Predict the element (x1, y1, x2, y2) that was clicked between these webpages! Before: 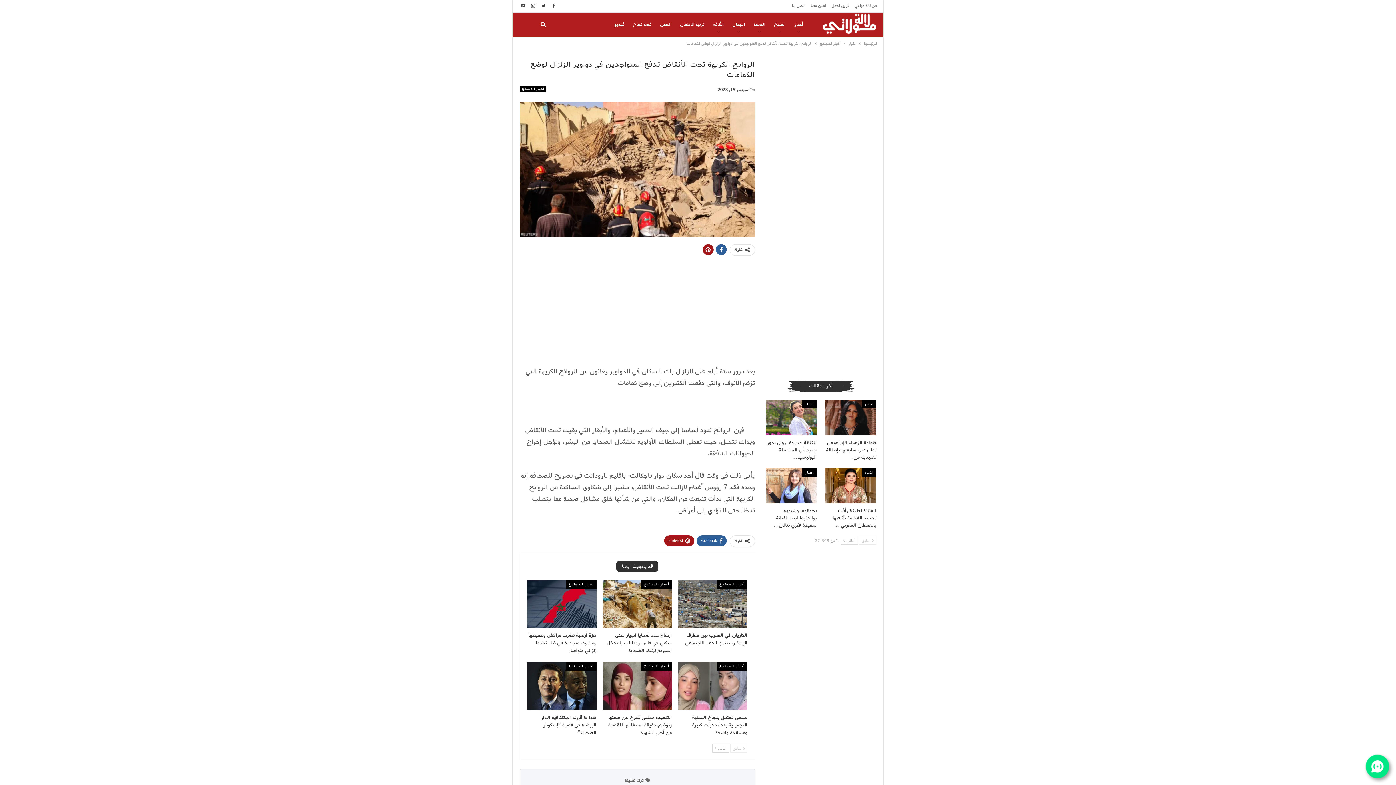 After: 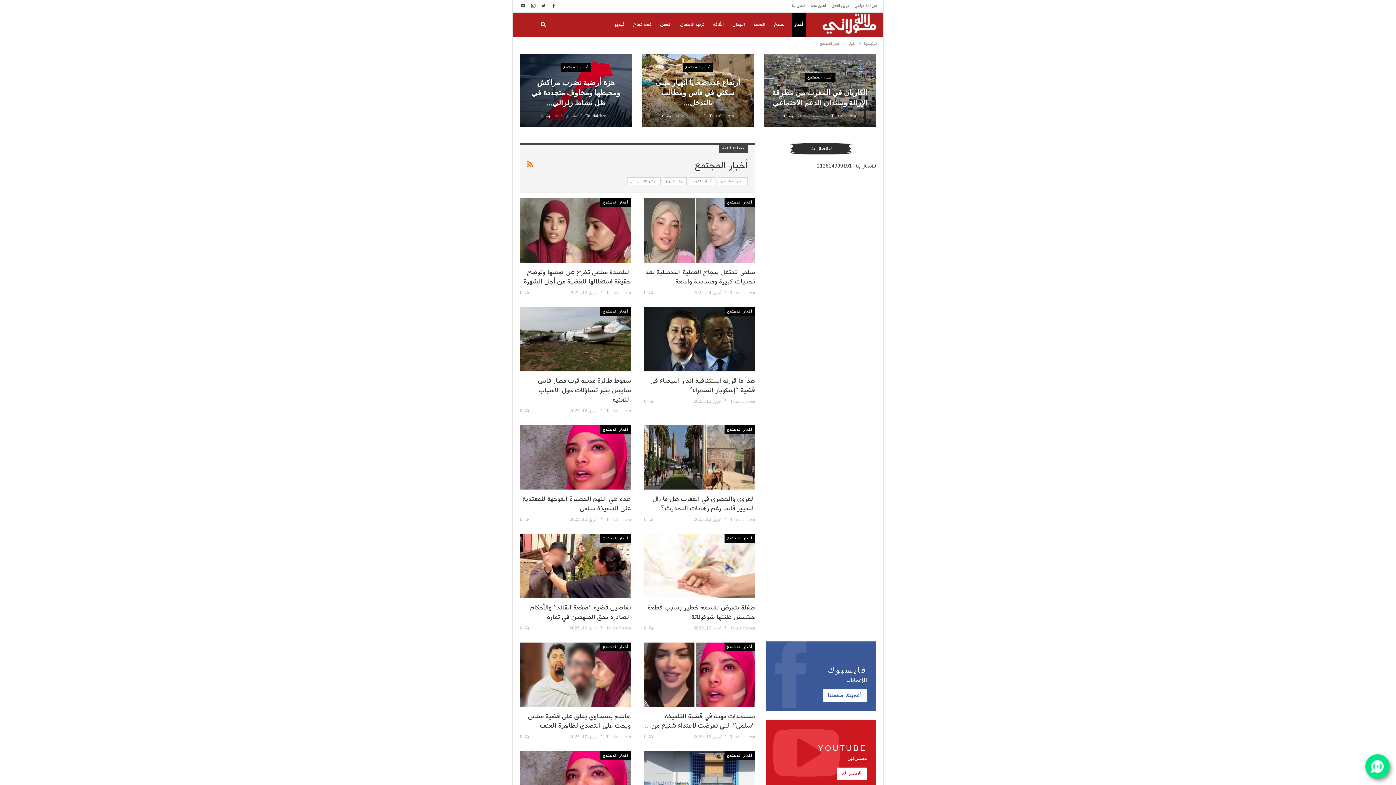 Action: label: أخبار المجتمع bbox: (641, 662, 672, 671)